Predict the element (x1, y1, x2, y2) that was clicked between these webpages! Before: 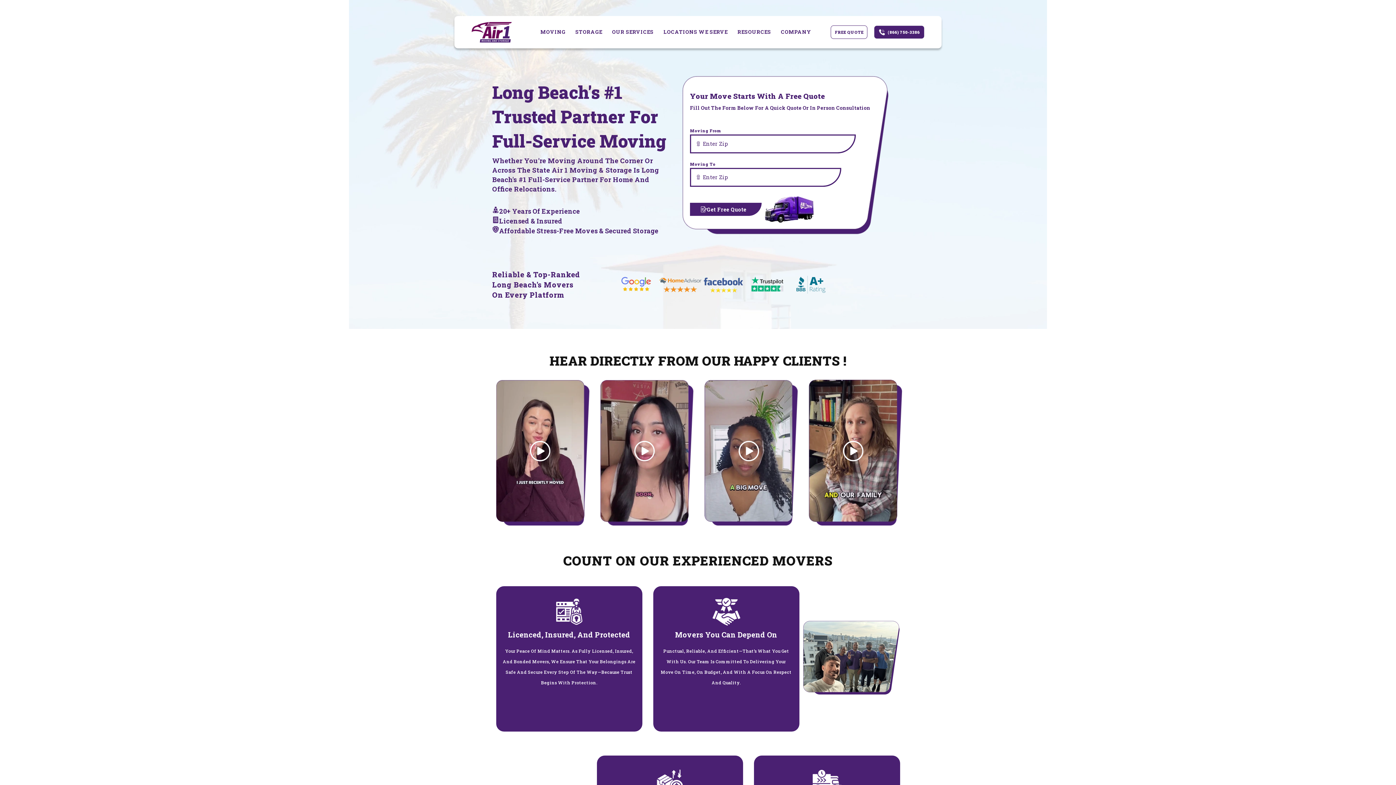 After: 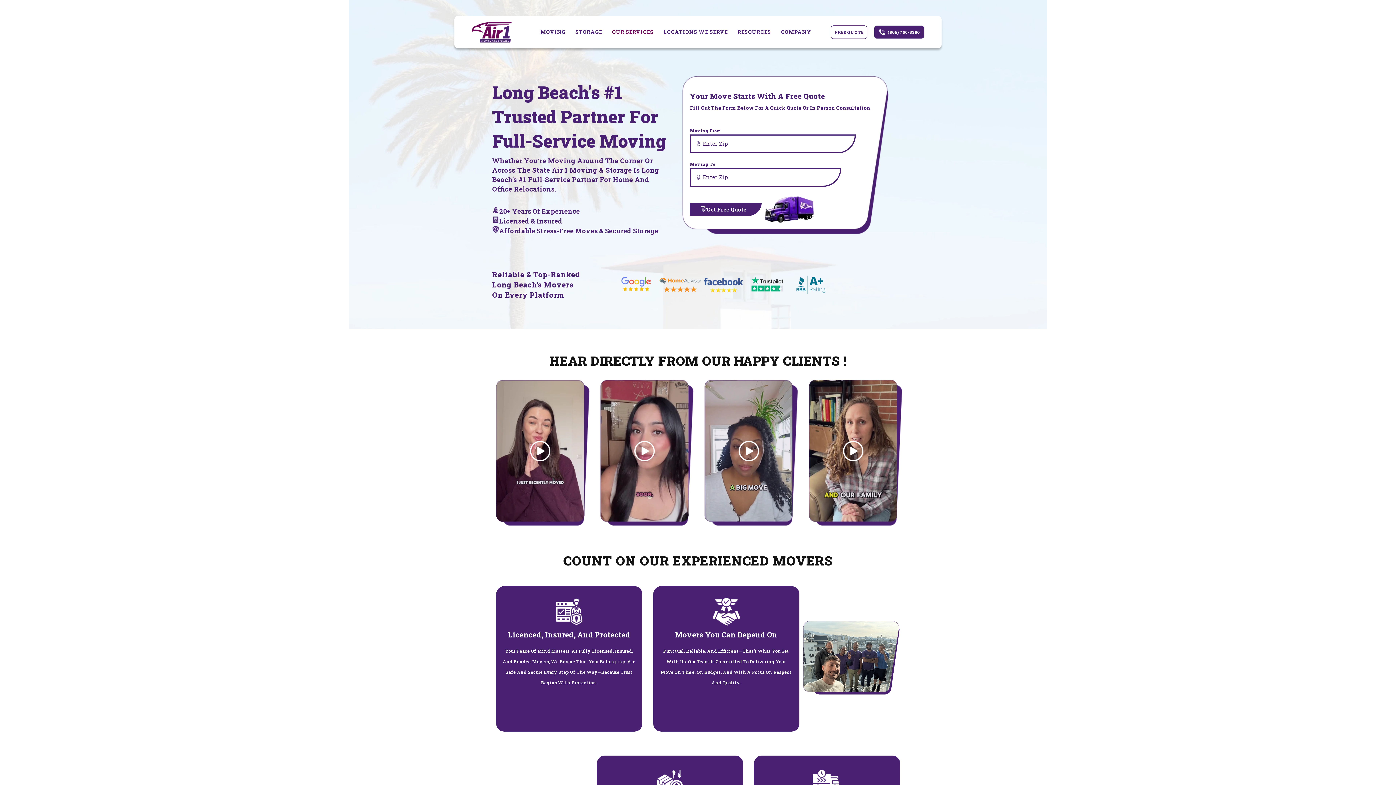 Action: label: OUR SERVICES bbox: (612, 28, 653, 35)